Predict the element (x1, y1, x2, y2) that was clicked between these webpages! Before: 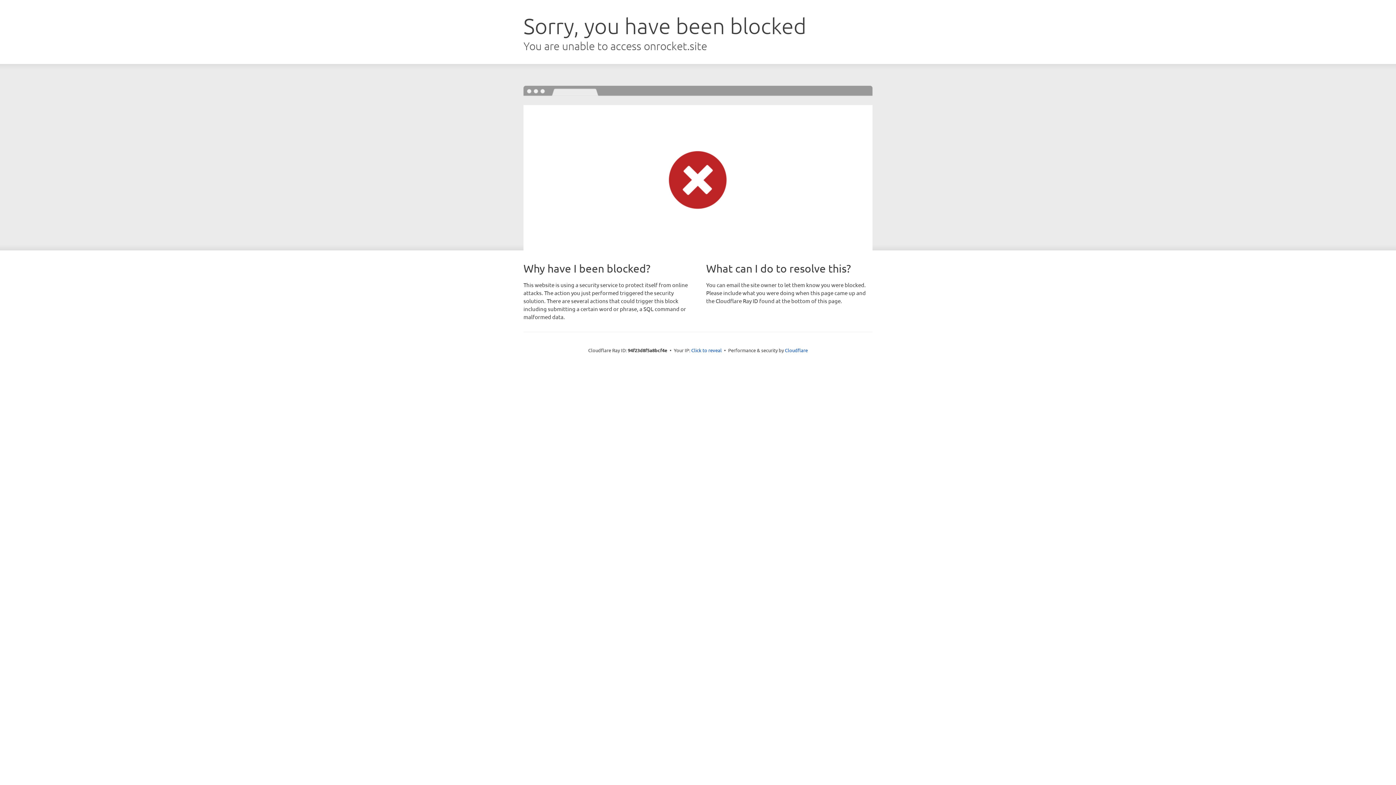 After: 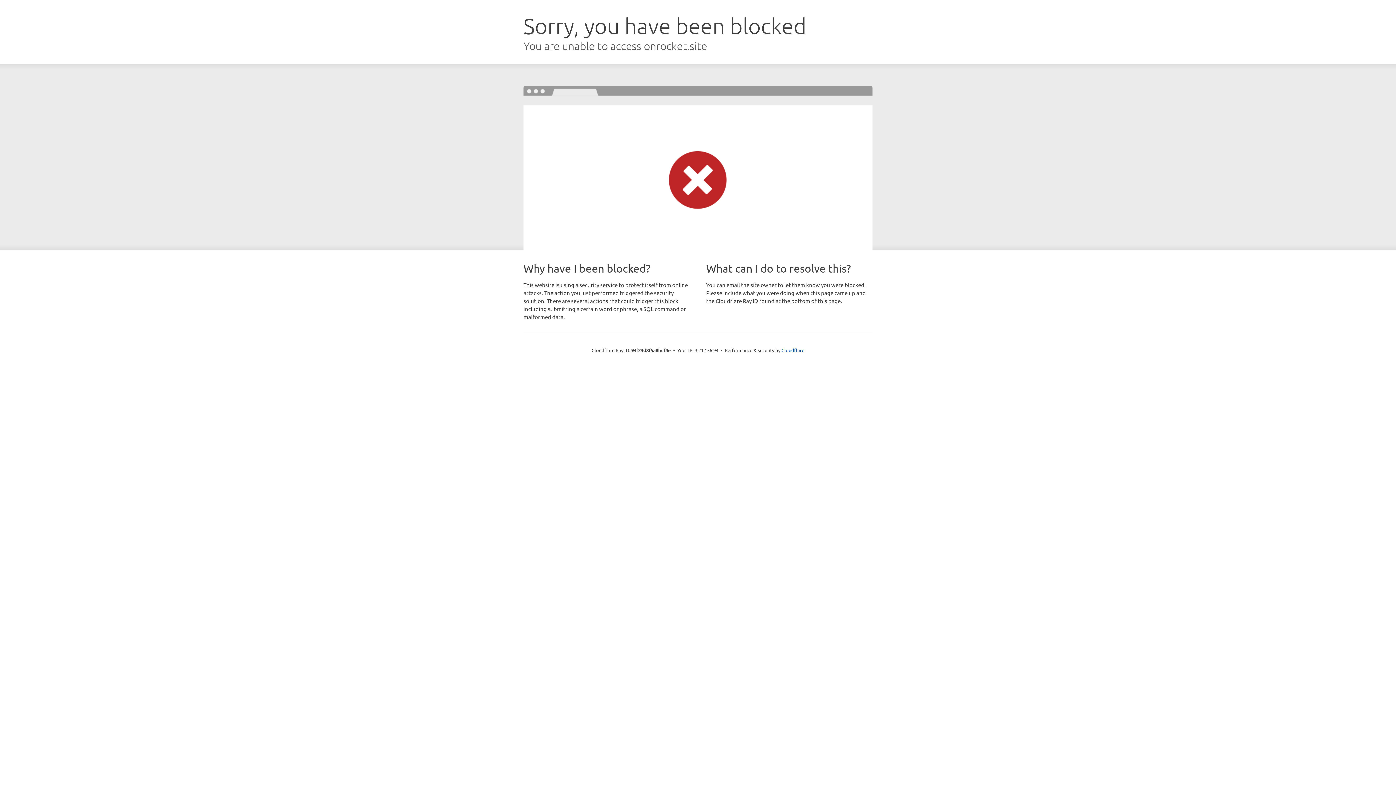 Action: bbox: (691, 346, 722, 353) label: Click to reveal